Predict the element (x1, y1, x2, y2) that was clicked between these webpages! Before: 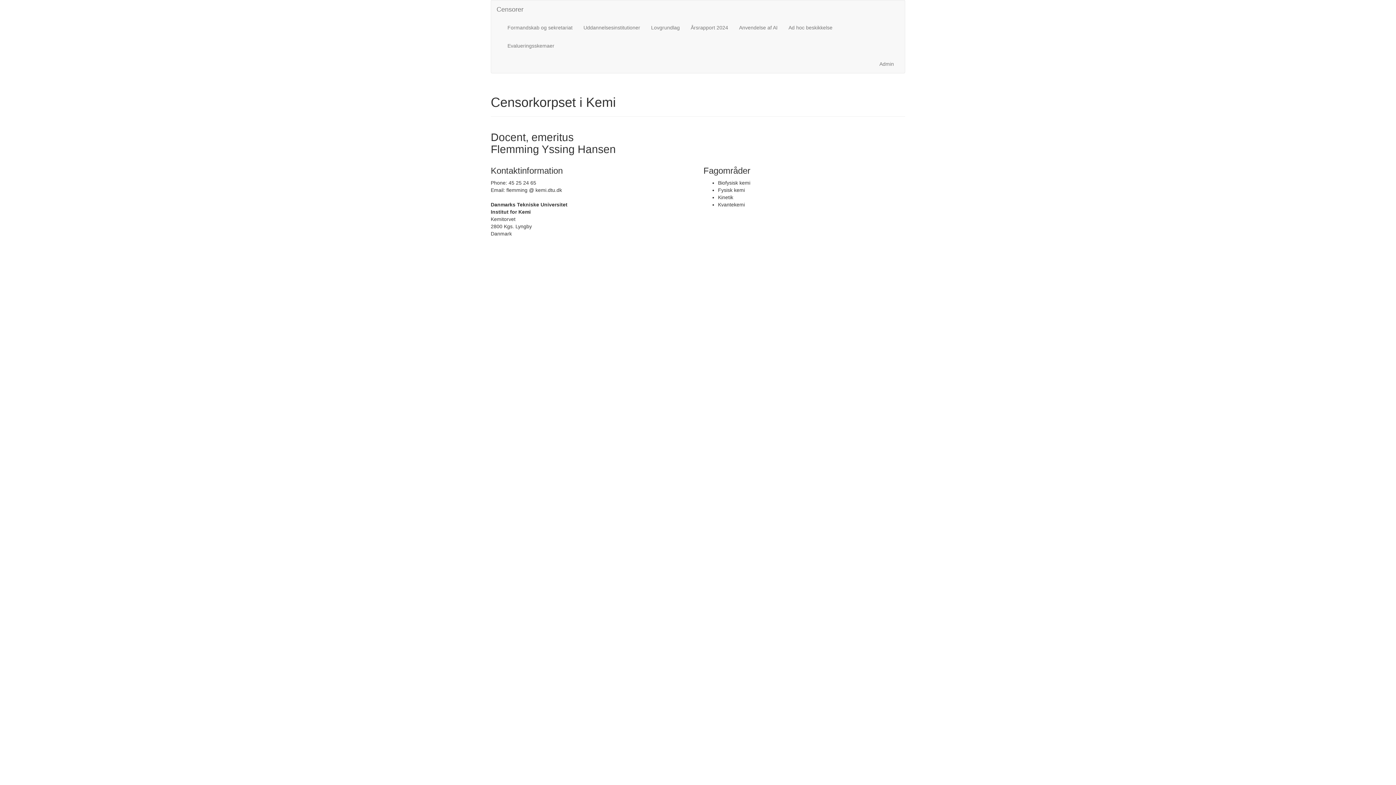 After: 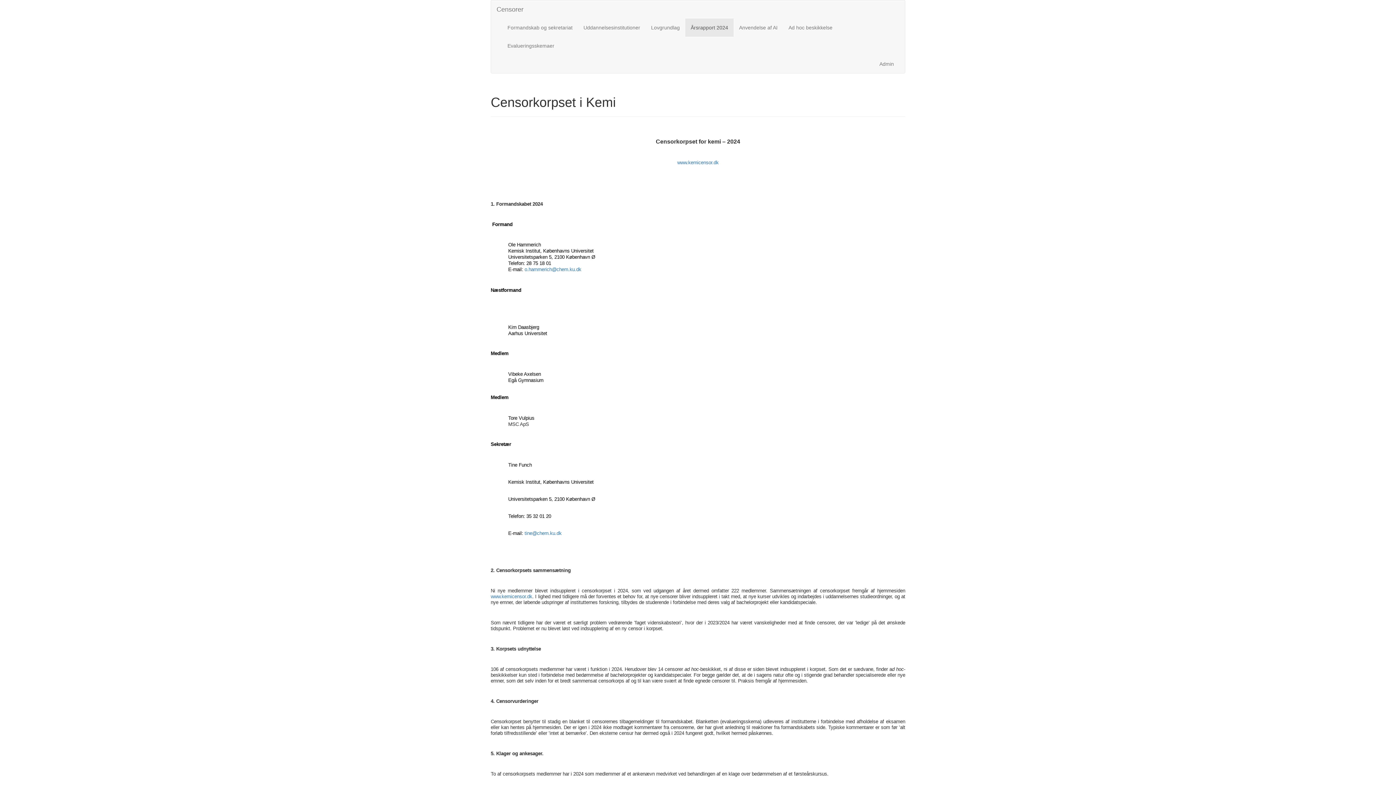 Action: bbox: (685, 18, 733, 36) label: Årsrapport 2024